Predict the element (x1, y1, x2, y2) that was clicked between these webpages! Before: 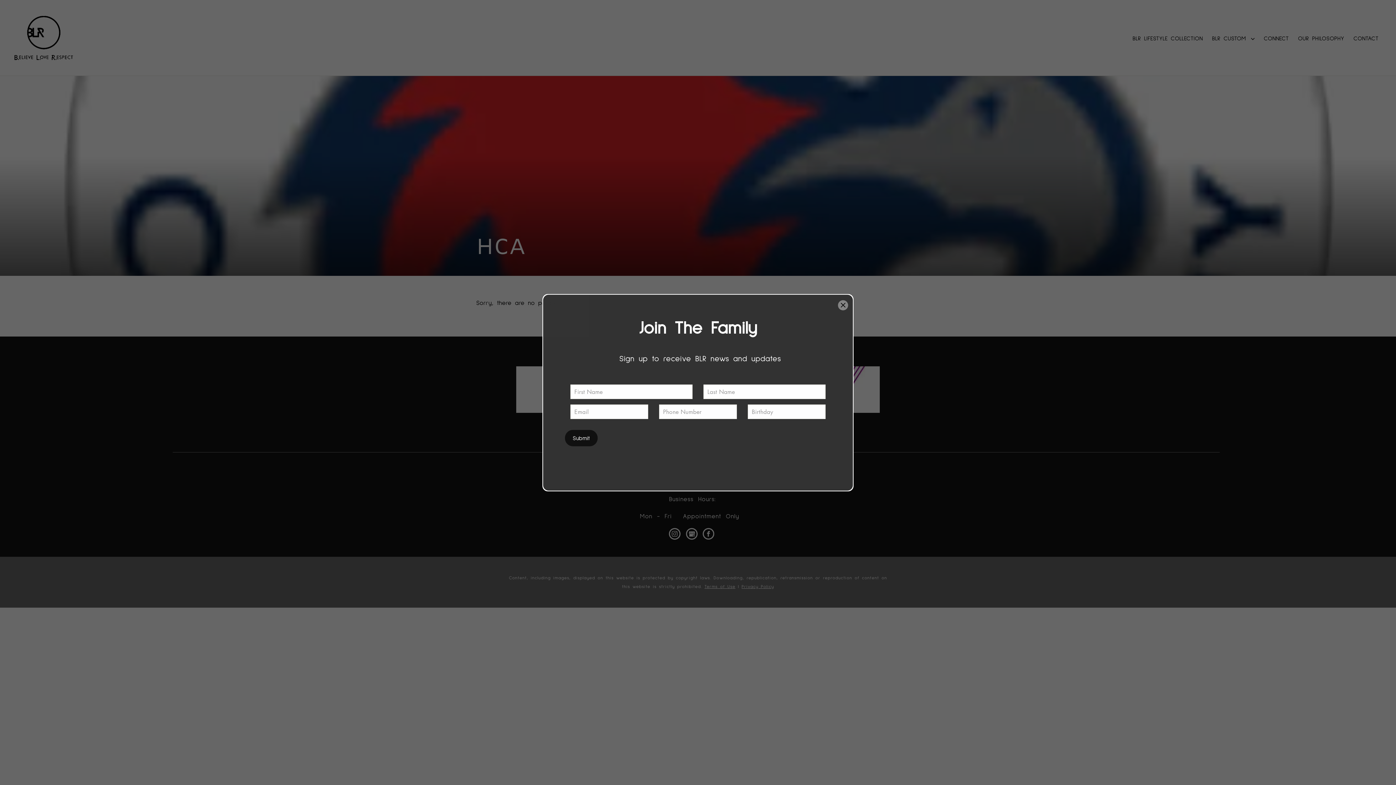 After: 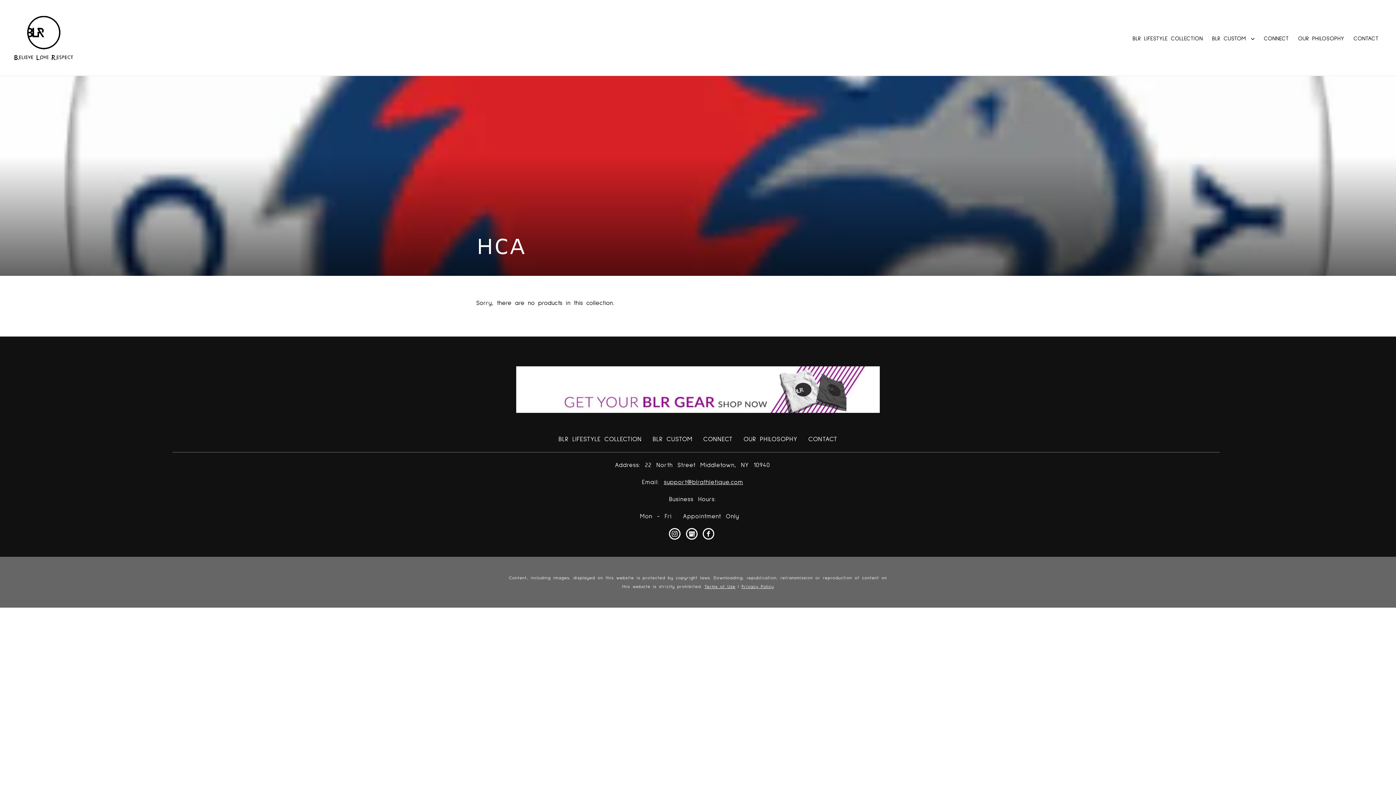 Action: label: "Close (esc)" bbox: (833, 305, 853, 326)